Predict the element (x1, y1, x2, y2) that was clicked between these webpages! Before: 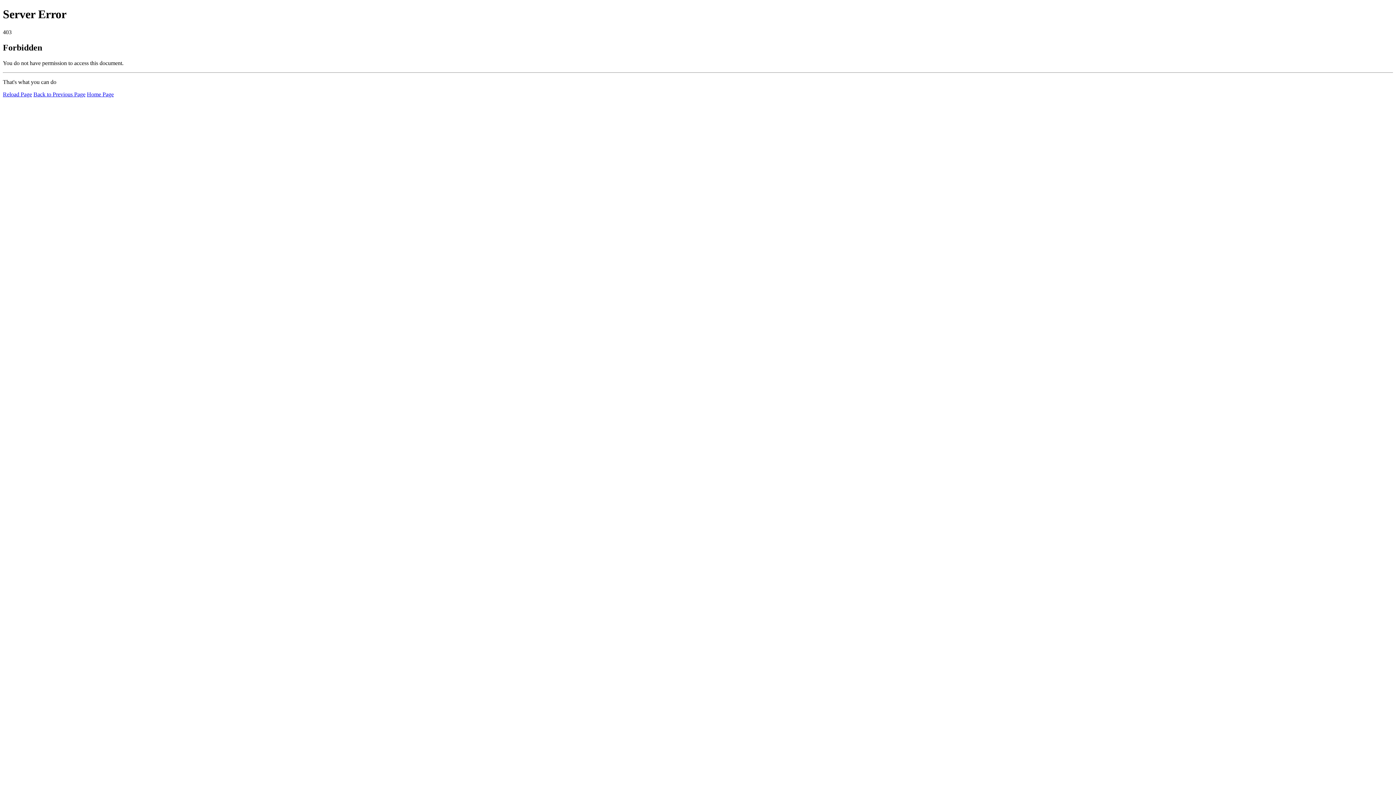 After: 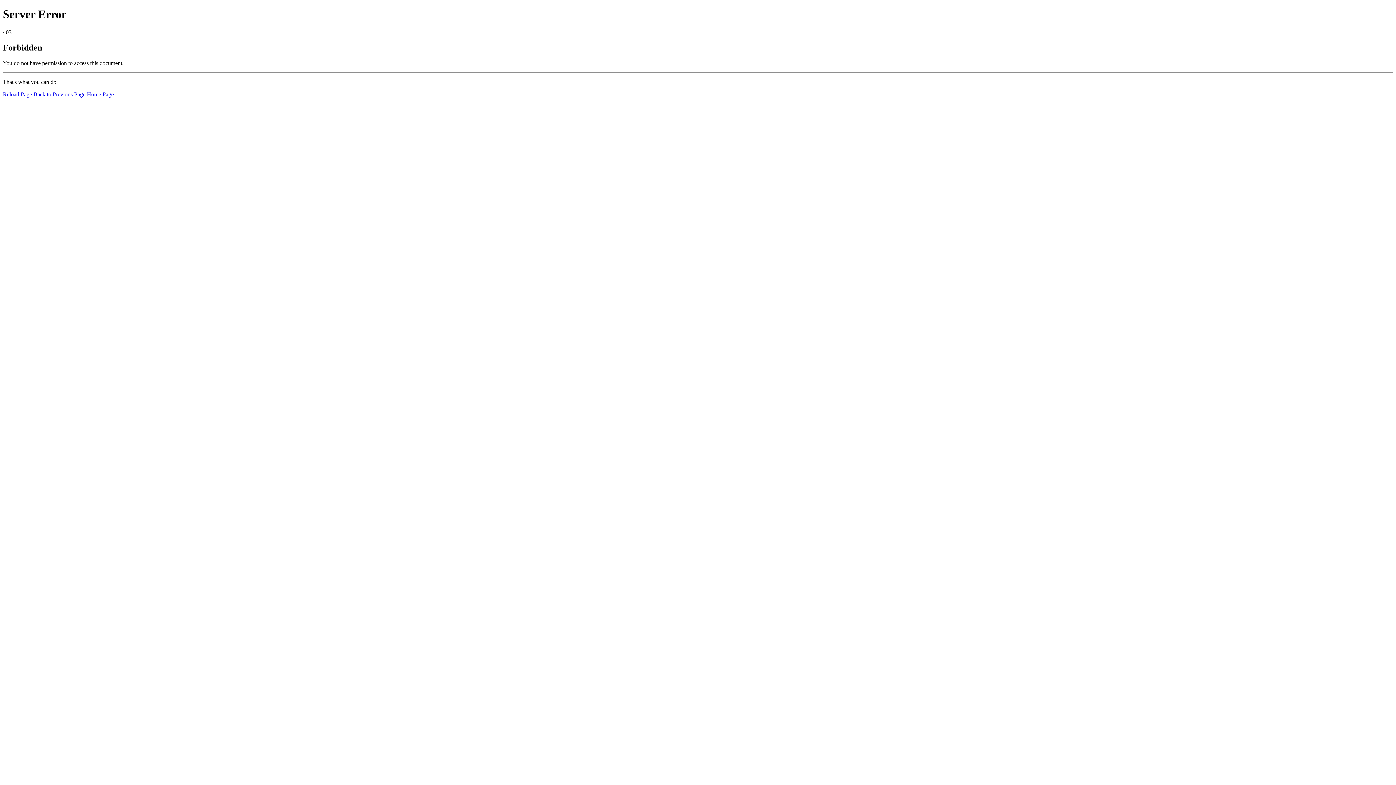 Action: label: Reload Page bbox: (2, 91, 32, 97)